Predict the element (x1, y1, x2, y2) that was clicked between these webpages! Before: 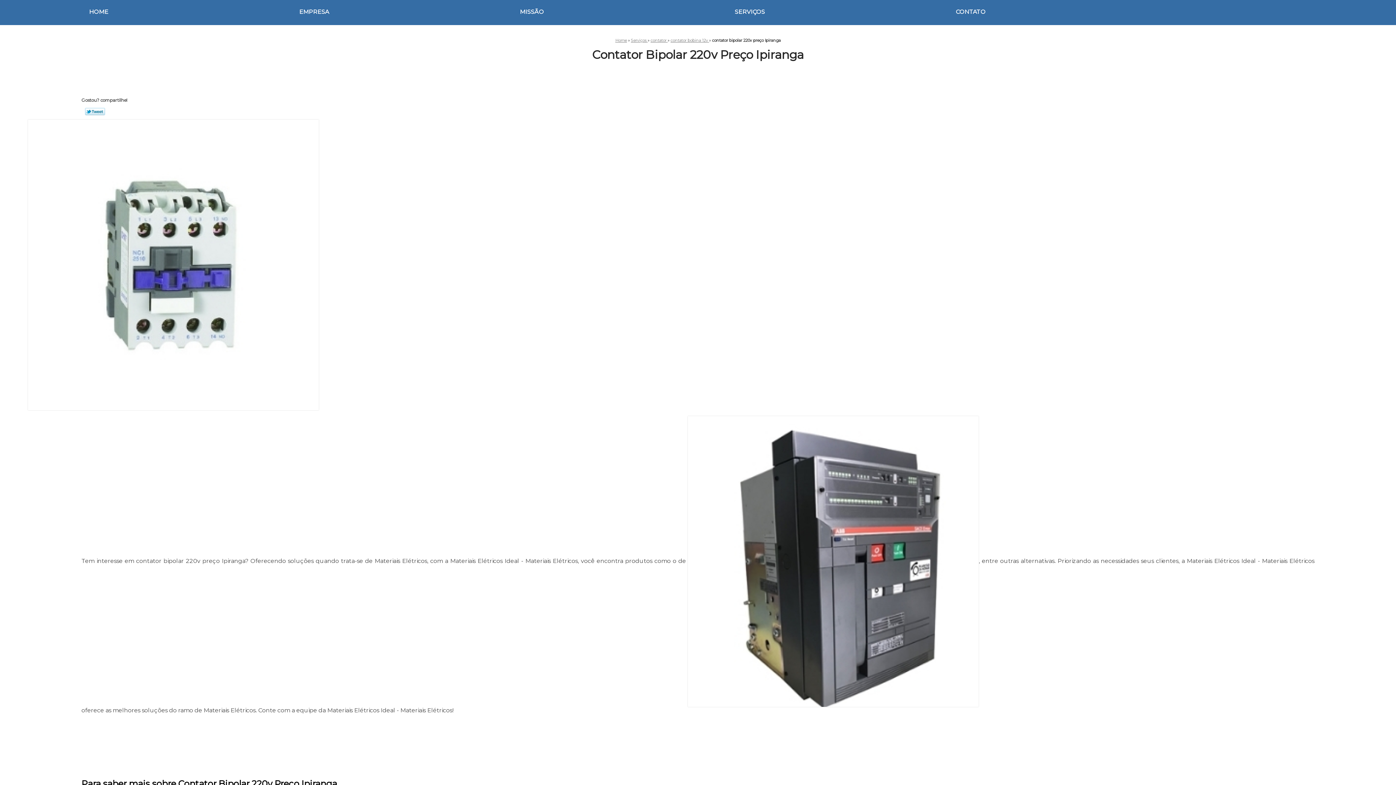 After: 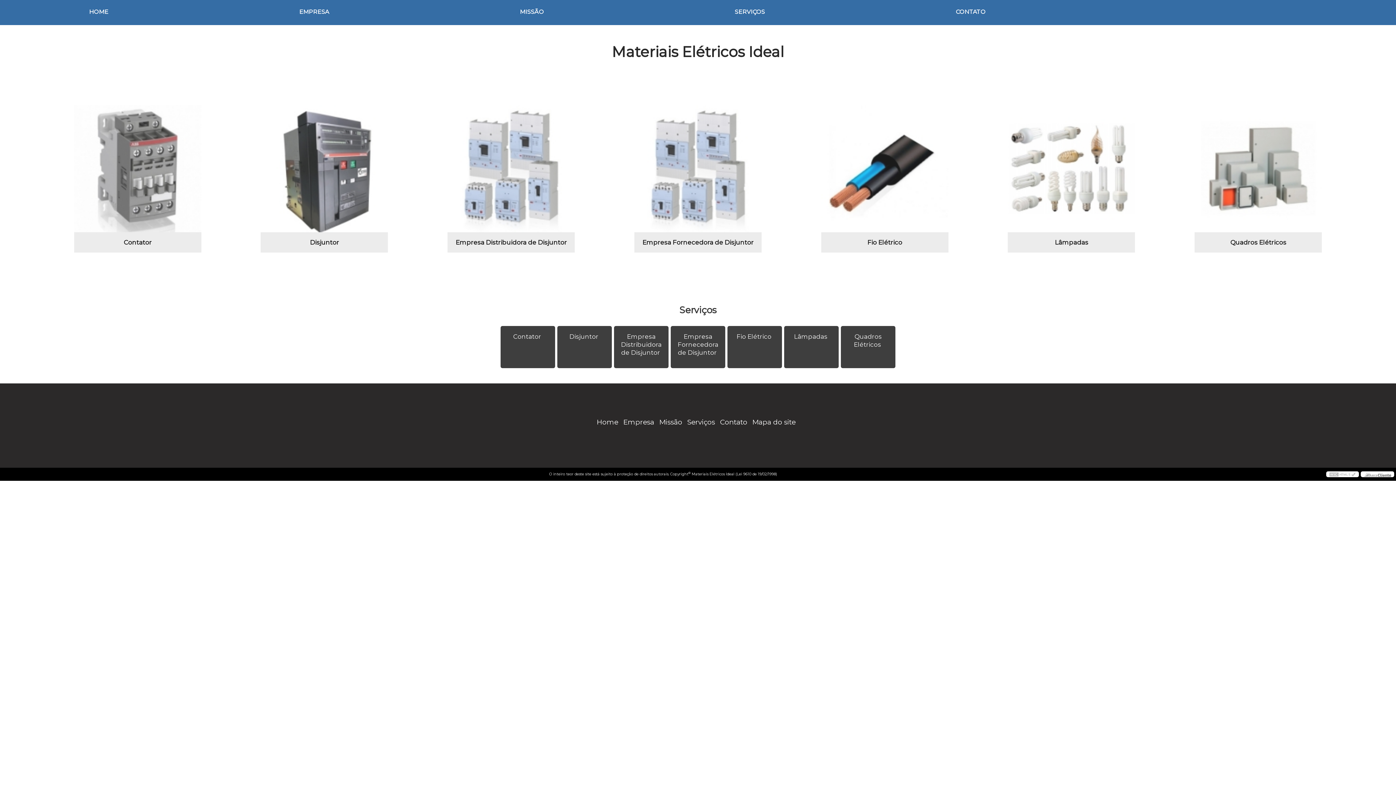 Action: bbox: (83, 0, 113, 24) label: HOME